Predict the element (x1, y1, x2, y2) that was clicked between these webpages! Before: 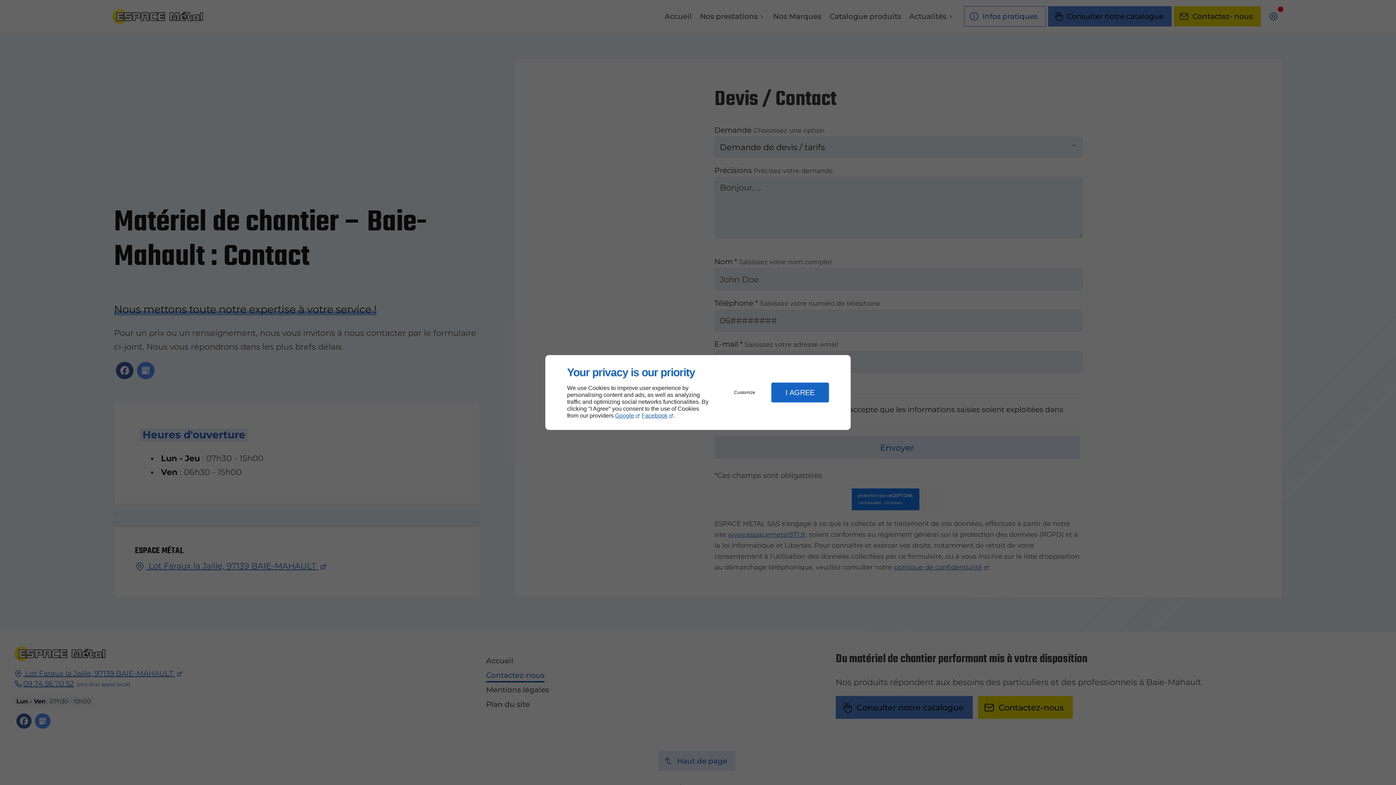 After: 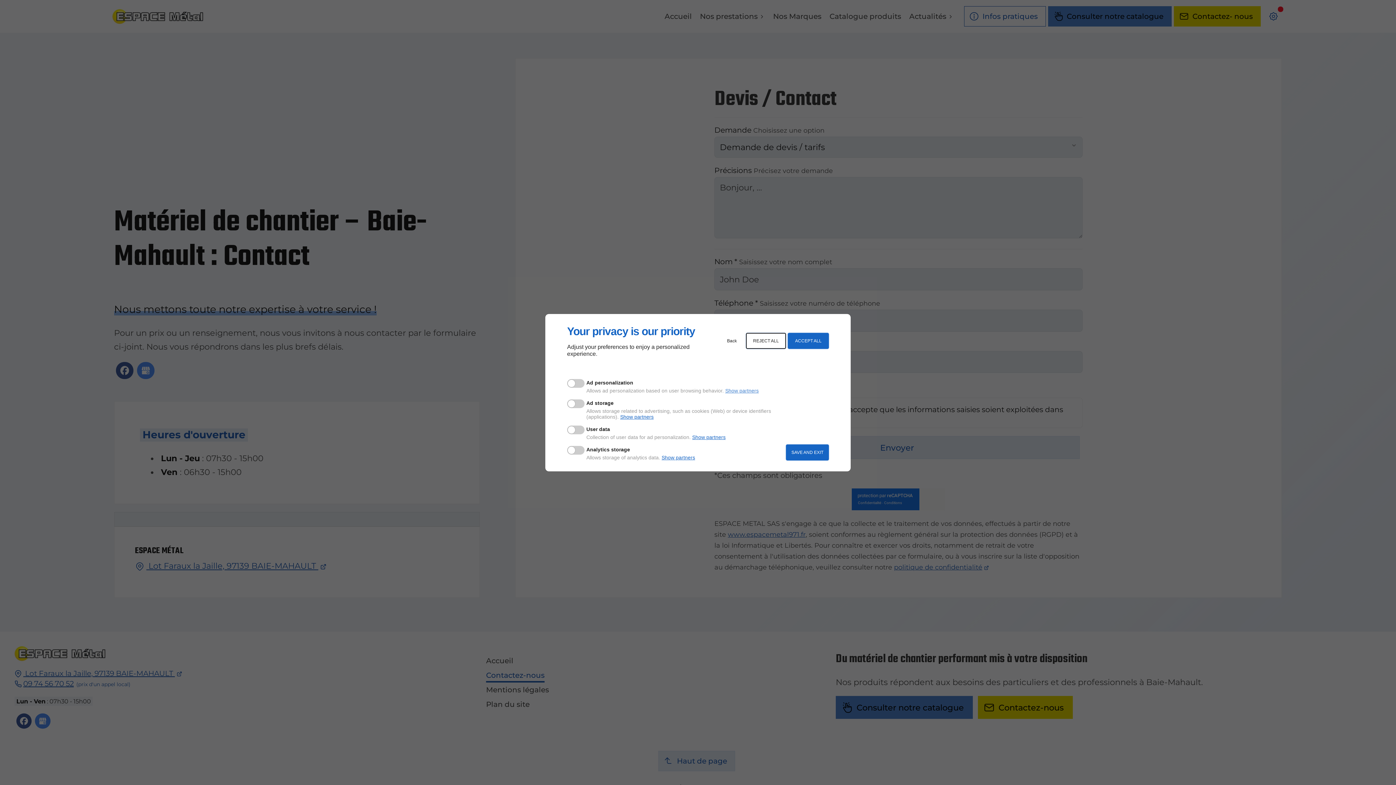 Action: bbox: (720, 384, 769, 400) label: Customize